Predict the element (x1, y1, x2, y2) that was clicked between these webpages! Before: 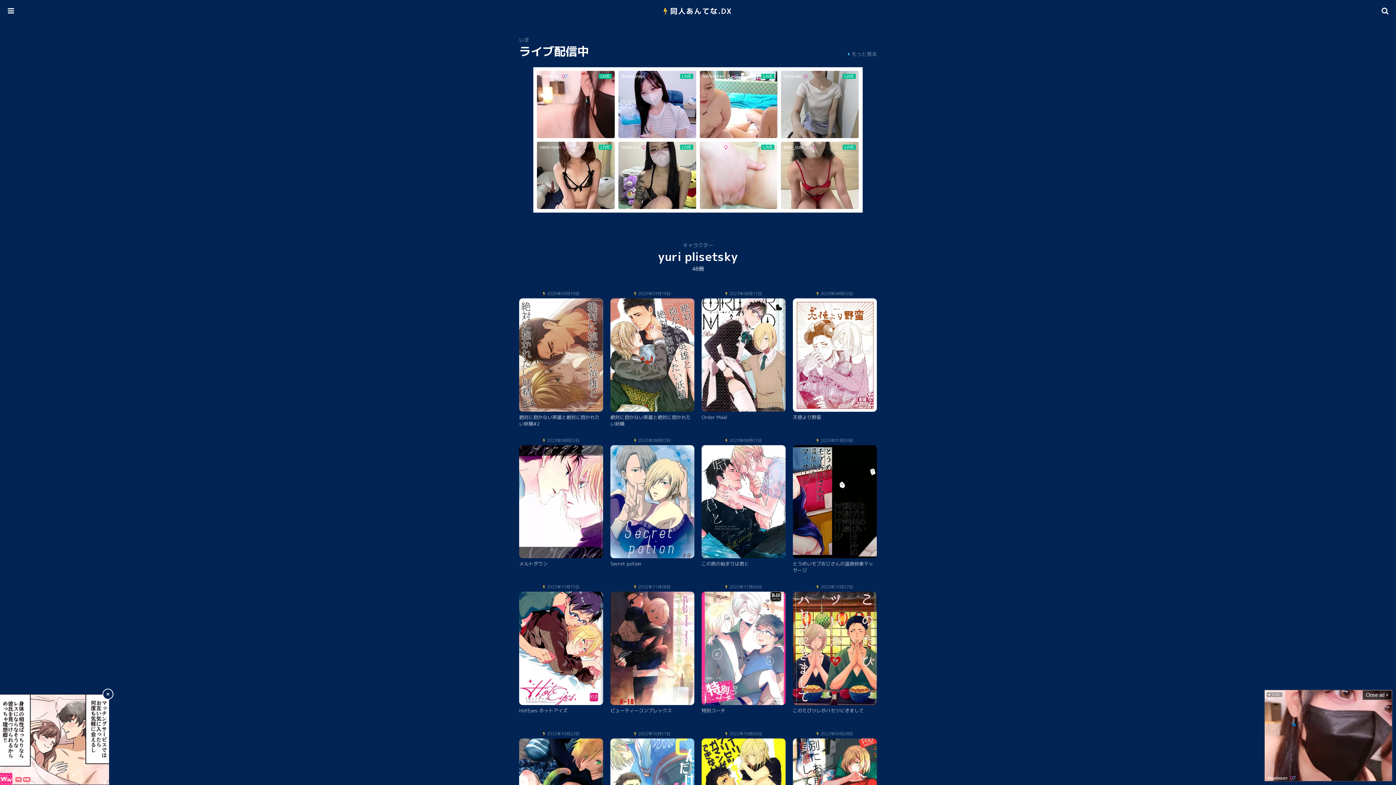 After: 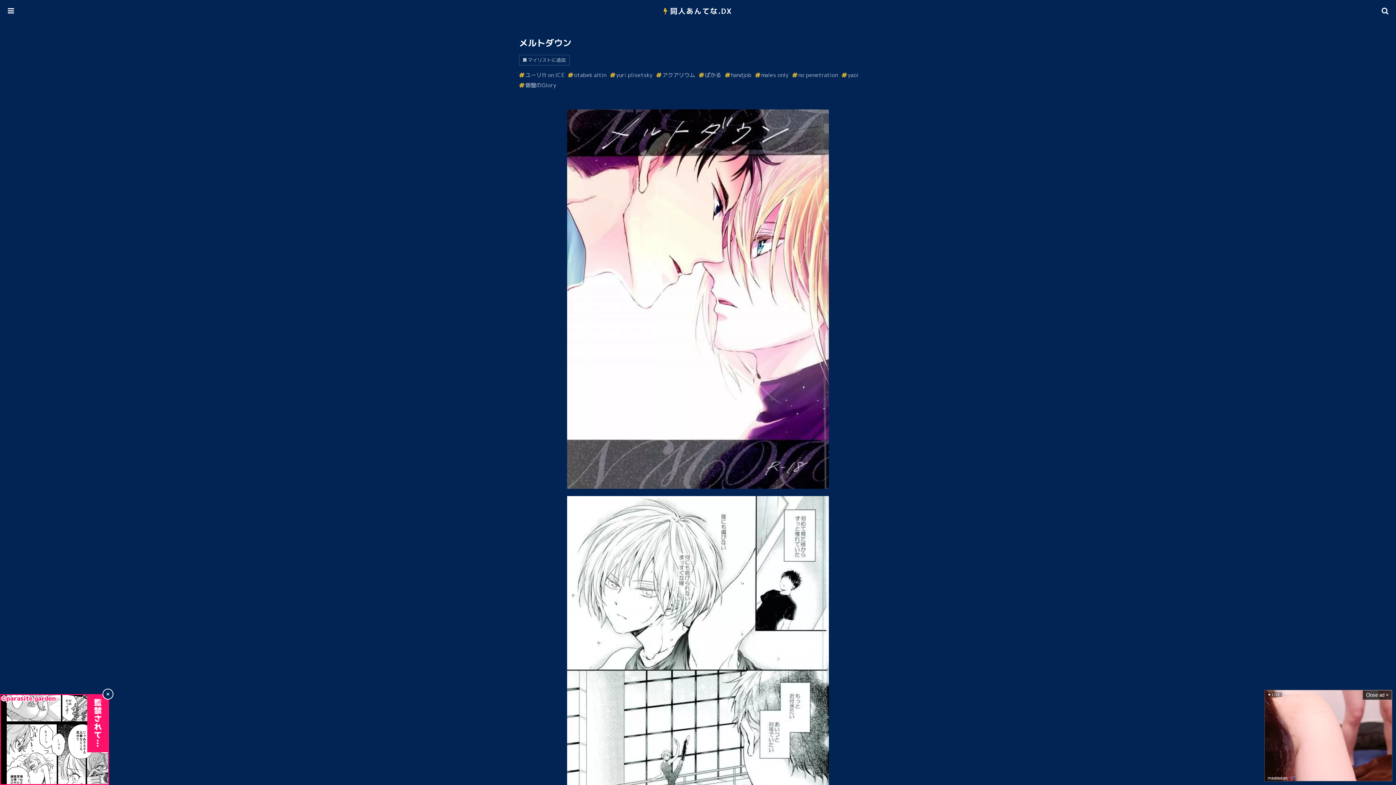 Action: label: 2023年08月02日
メルトダウン bbox: (519, 438, 603, 573)